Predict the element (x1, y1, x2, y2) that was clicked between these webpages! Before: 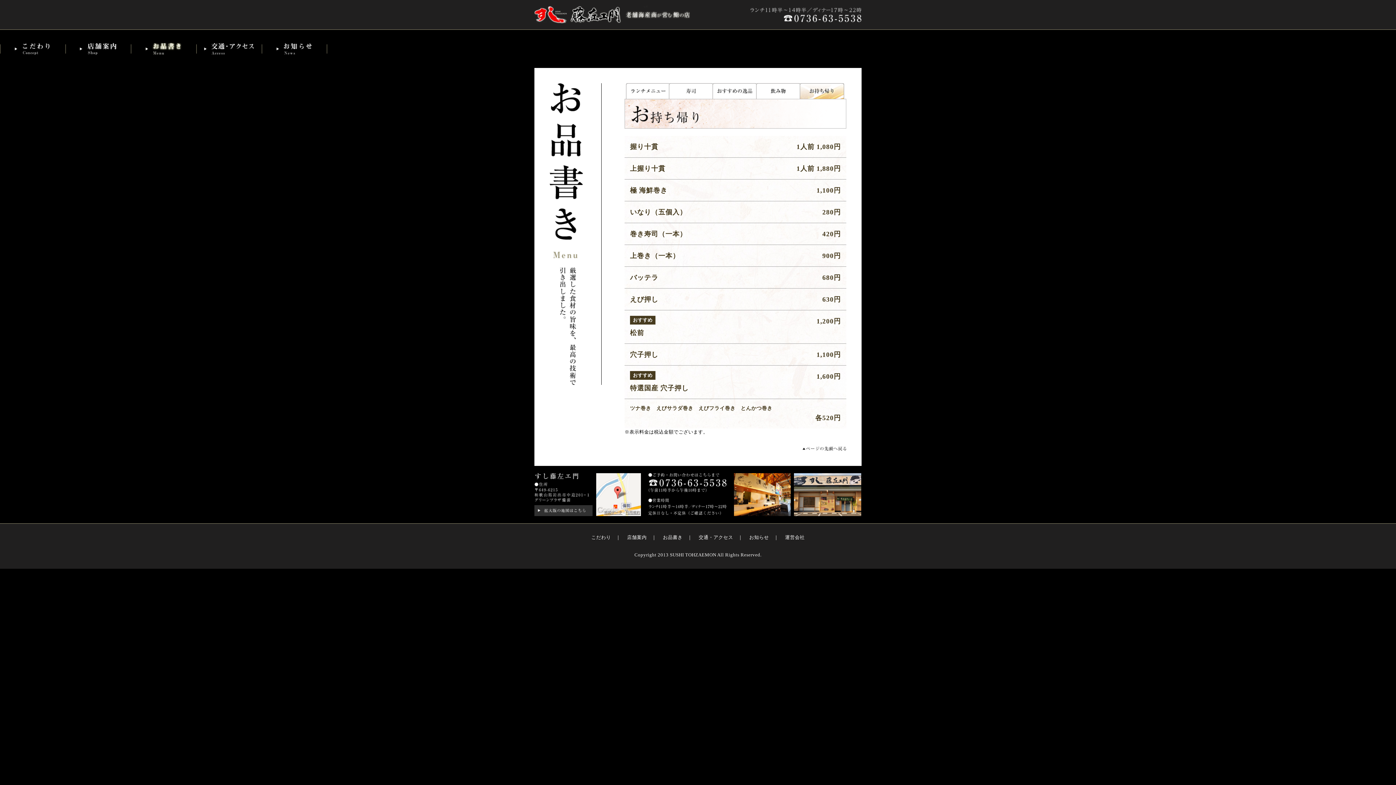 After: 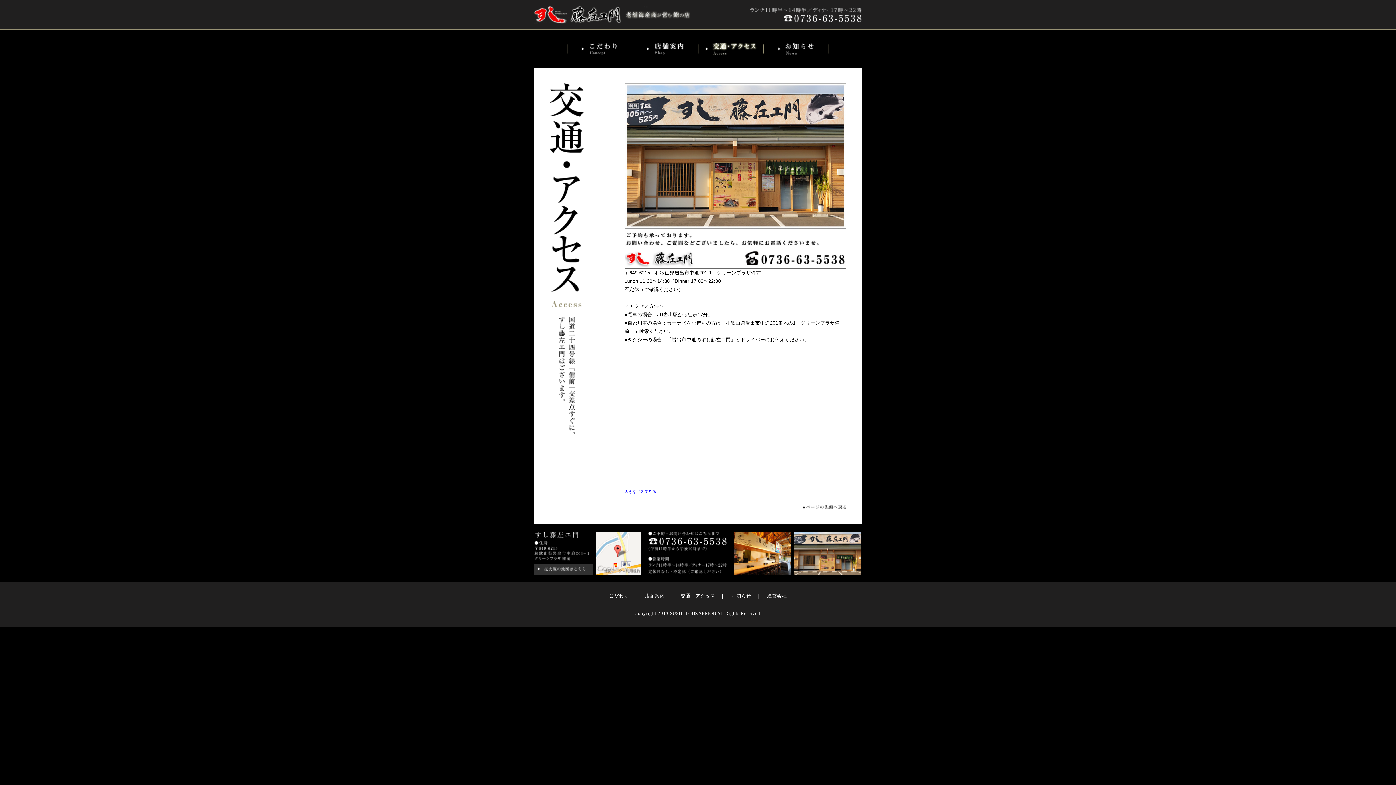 Action: label: 交通・アクセス bbox: (698, 534, 733, 540)